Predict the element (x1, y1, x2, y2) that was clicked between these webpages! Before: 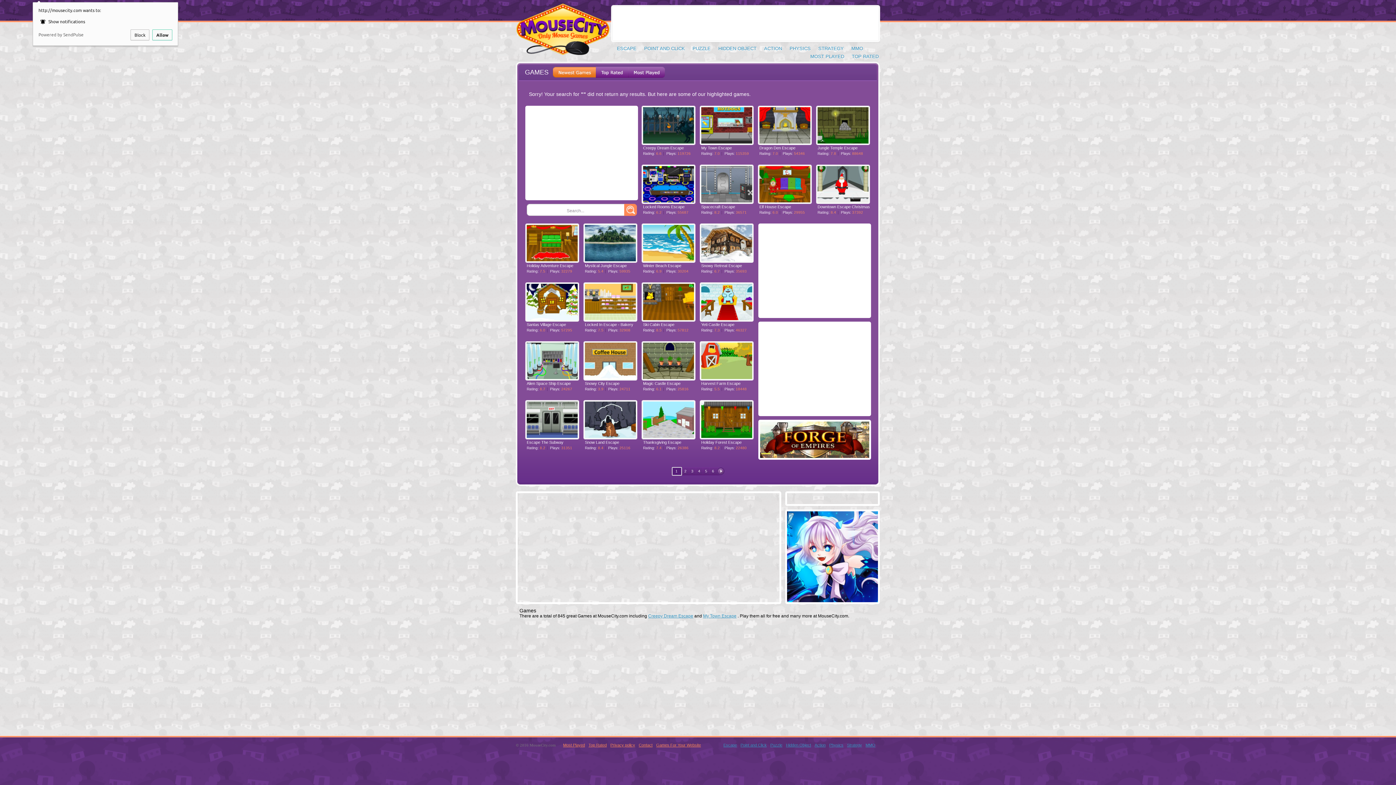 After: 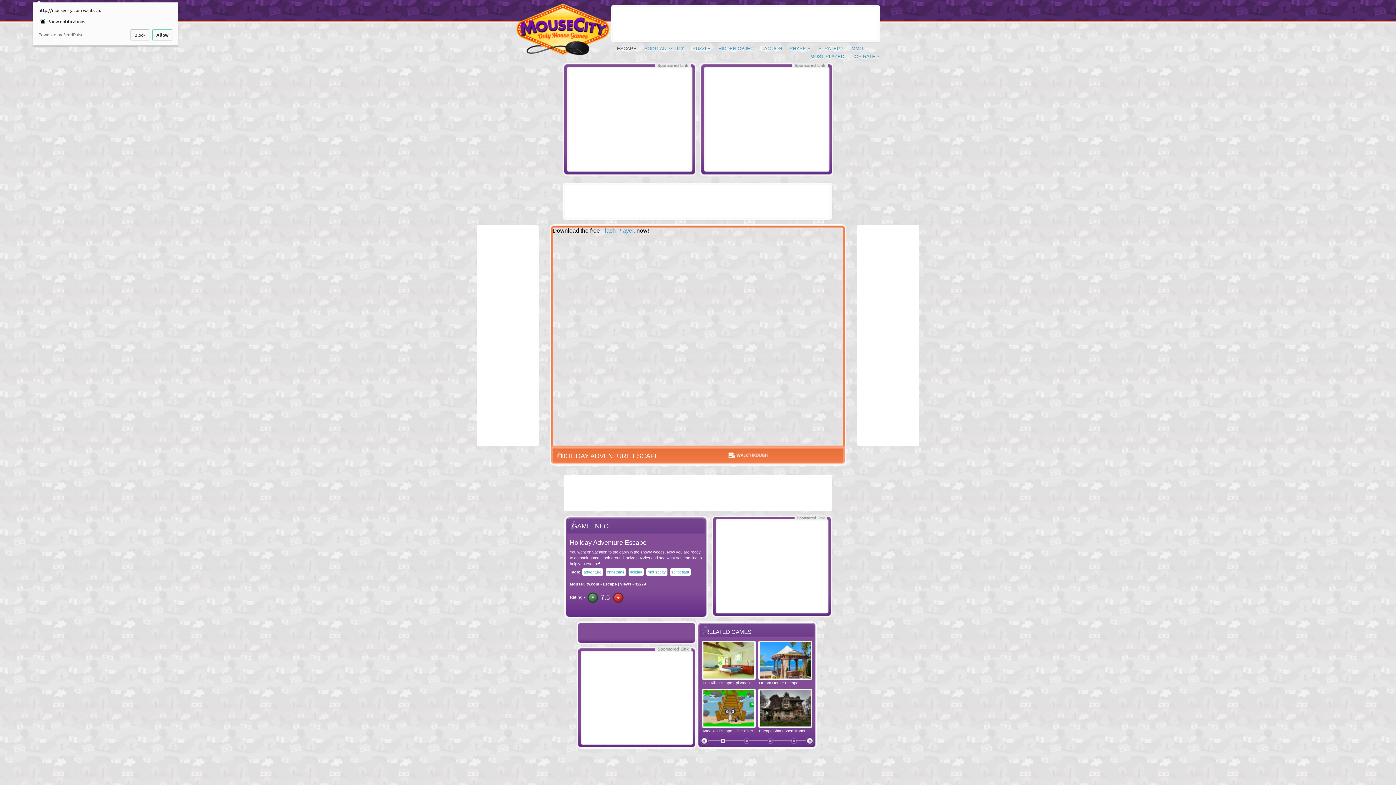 Action: bbox: (526, 225, 577, 262)